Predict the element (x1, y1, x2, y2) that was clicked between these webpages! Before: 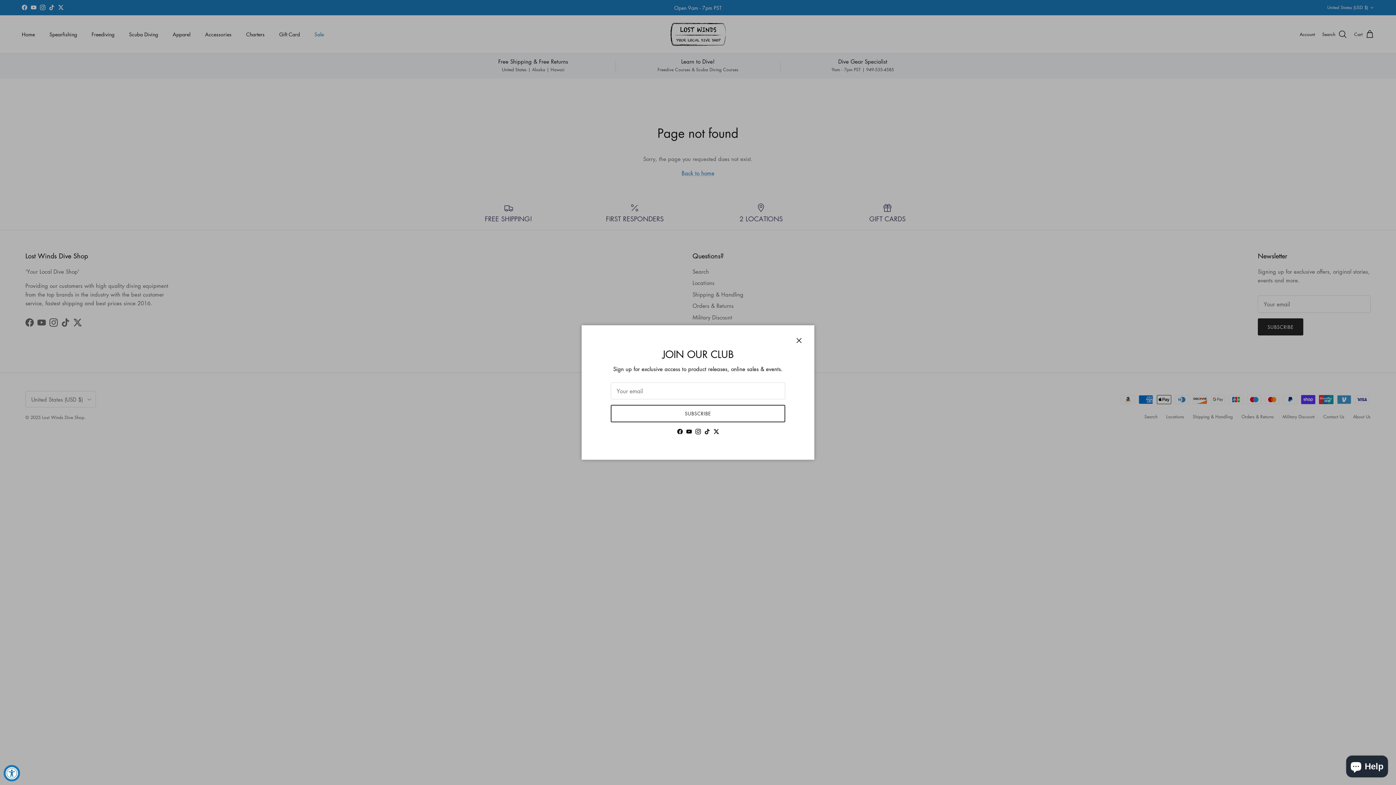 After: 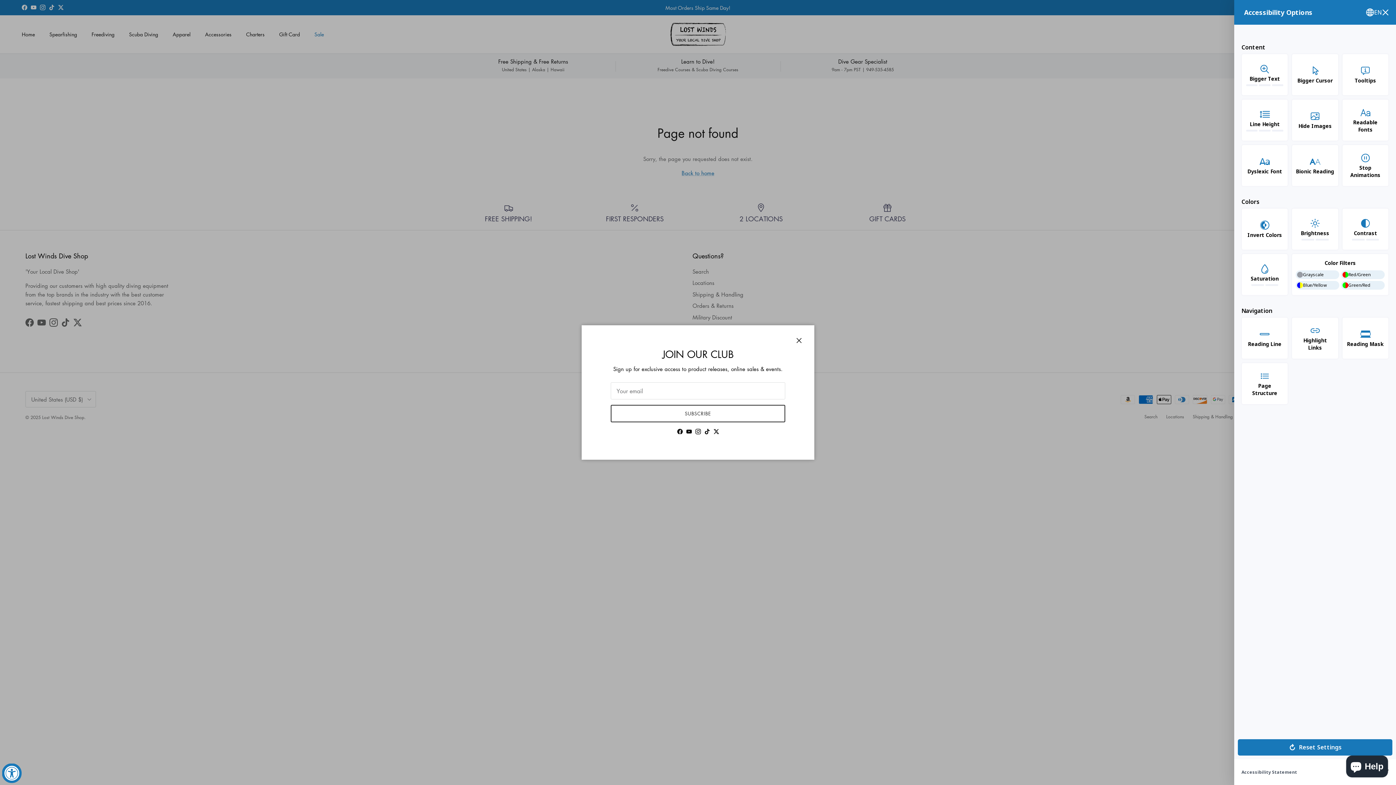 Action: label: Accessibility Widget, click to open bbox: (3, 765, 20, 781)